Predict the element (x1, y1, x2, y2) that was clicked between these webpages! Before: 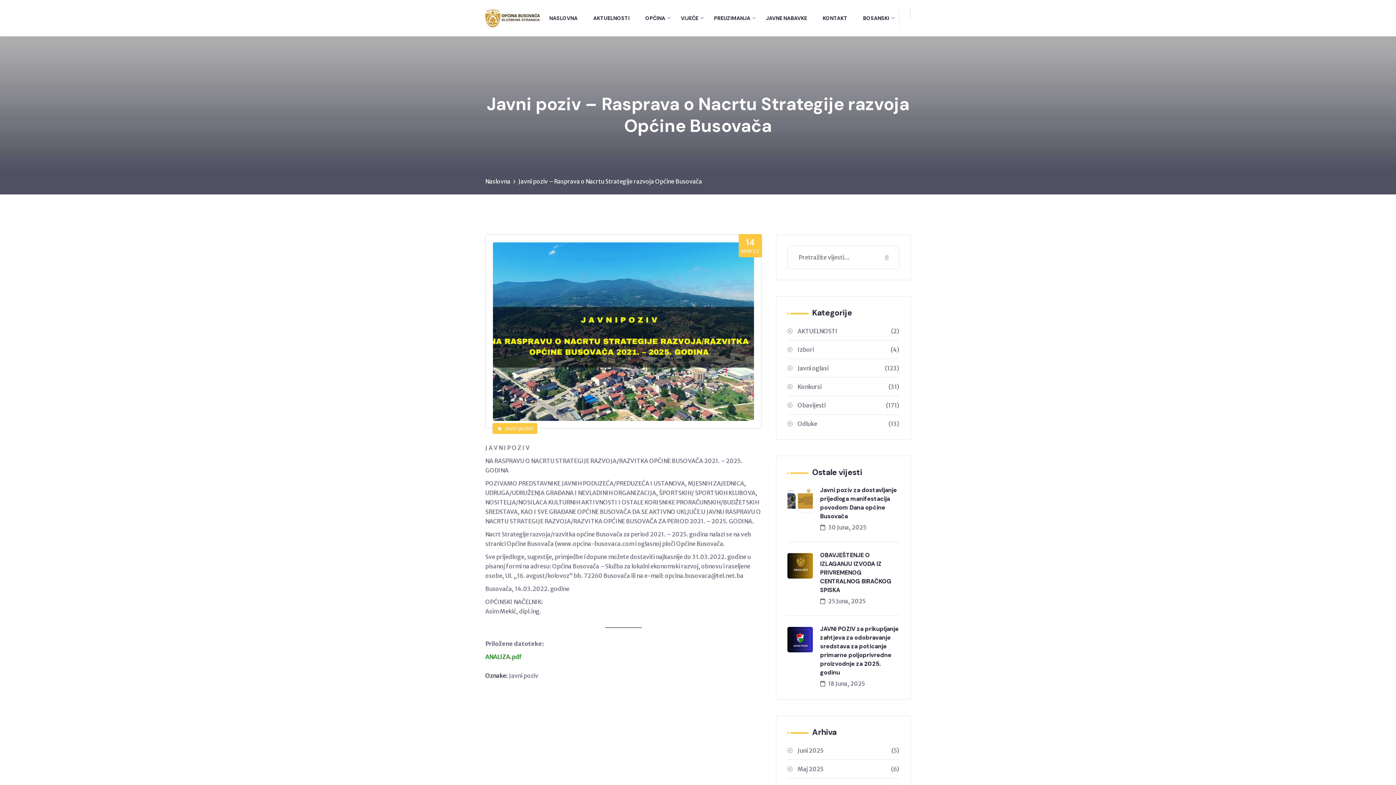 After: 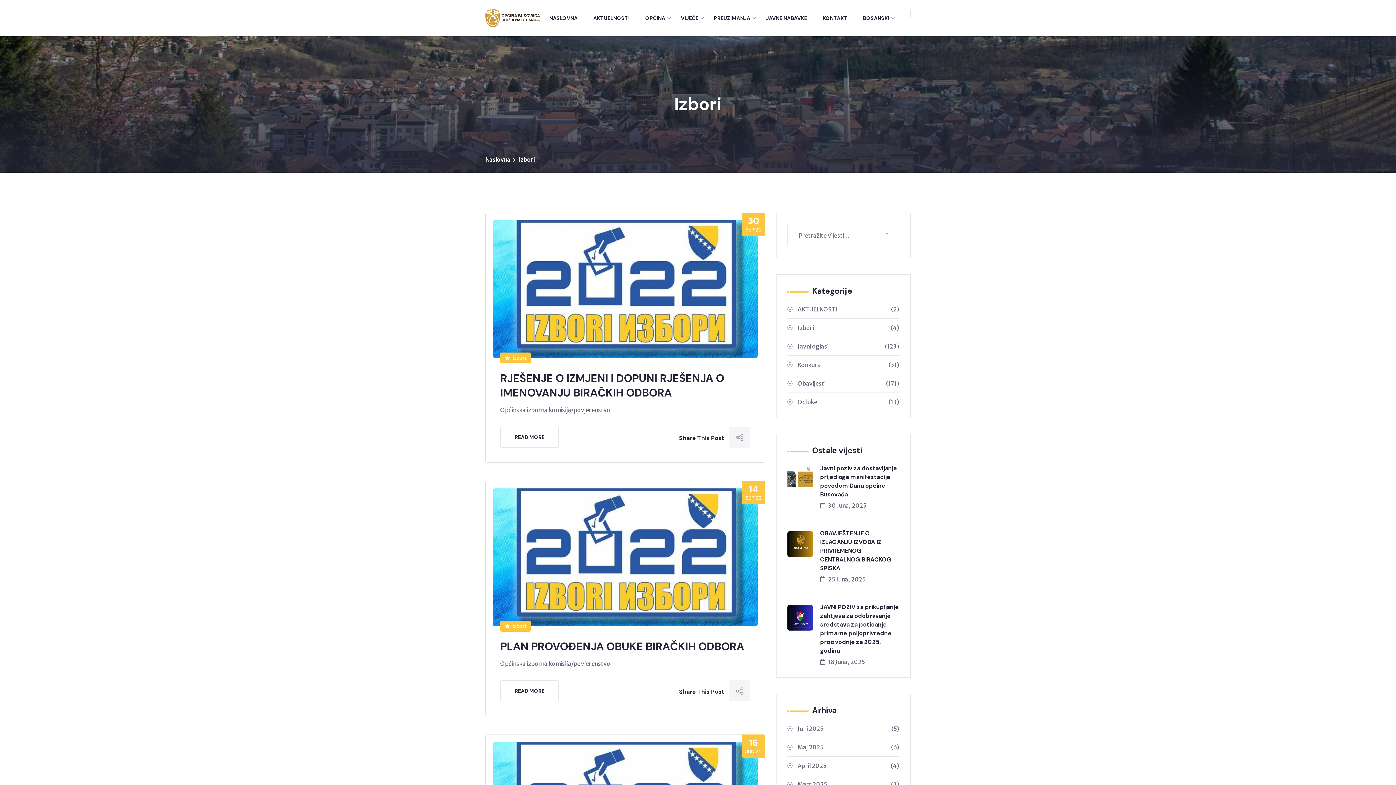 Action: label: Izbori
(4) bbox: (787, 345, 899, 354)